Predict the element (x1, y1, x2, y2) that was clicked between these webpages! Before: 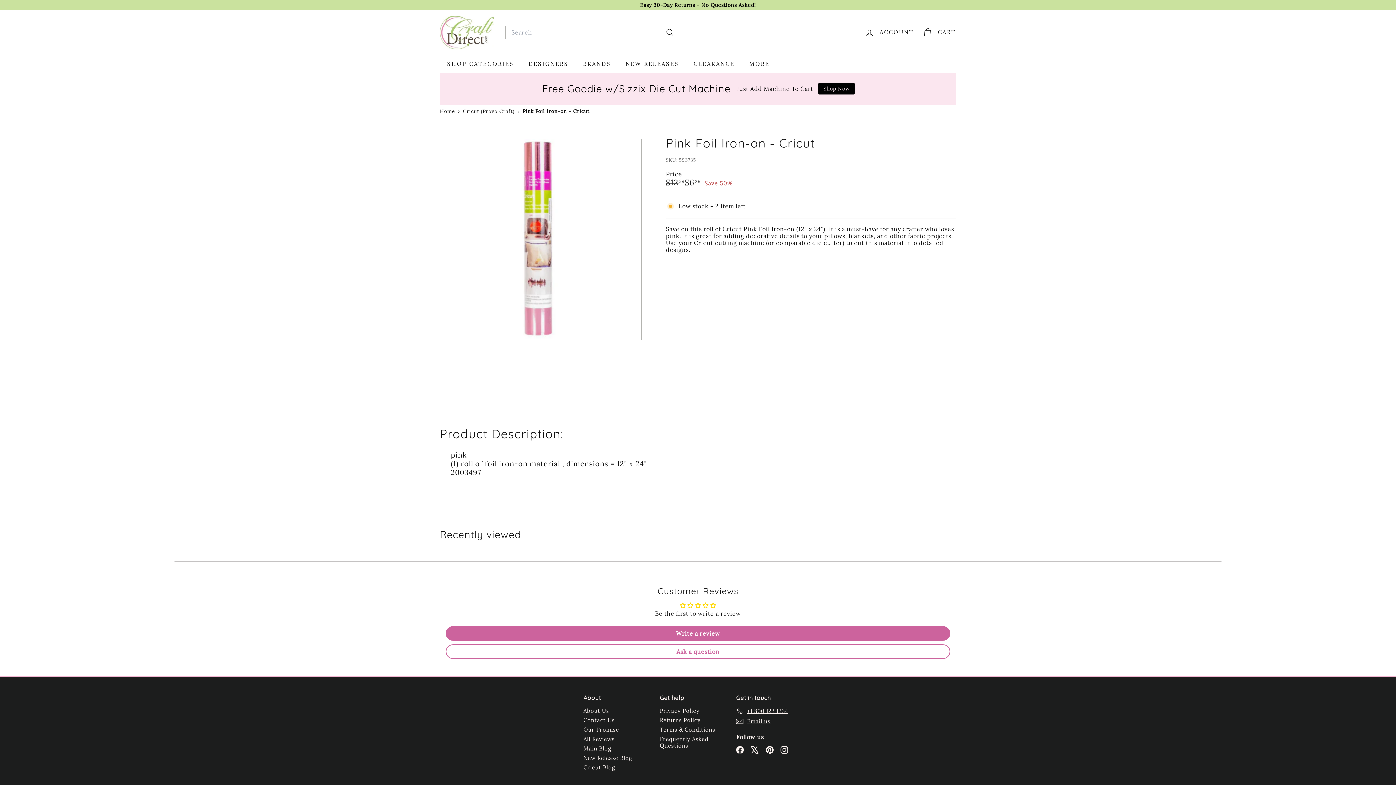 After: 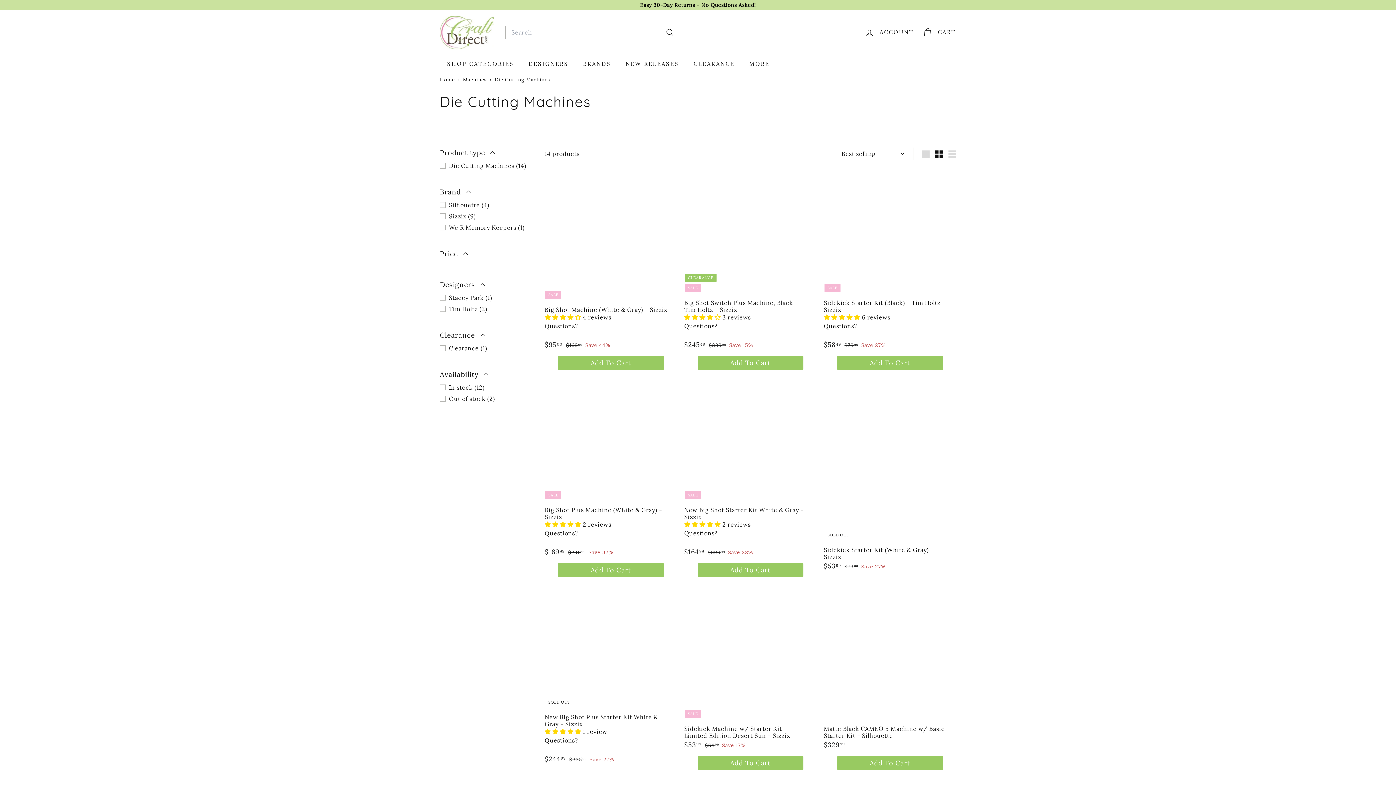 Action: bbox: (440, 72, 956, 104) label: Free Goodie w/Sizzix Die Cut Machine

Just Add Machine To Cart

Shop Now